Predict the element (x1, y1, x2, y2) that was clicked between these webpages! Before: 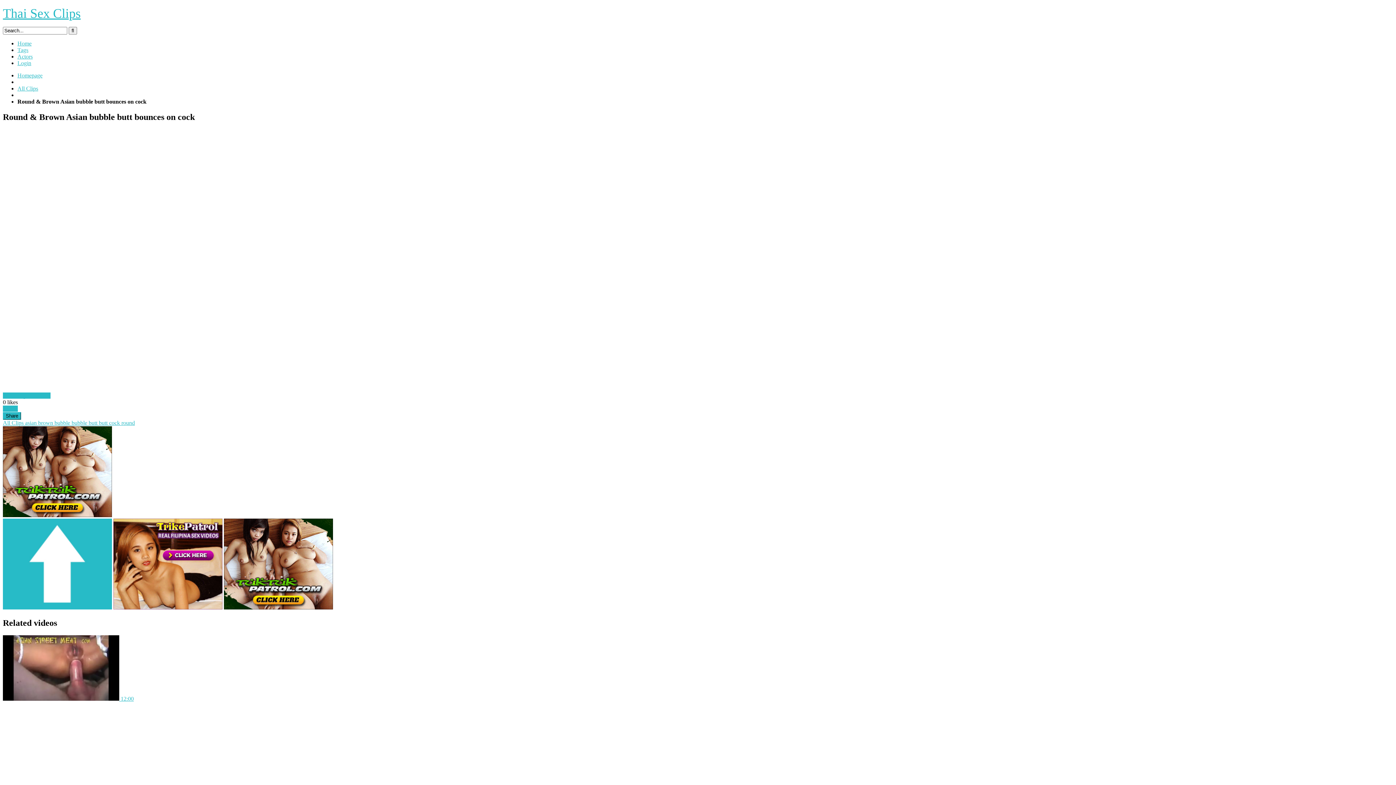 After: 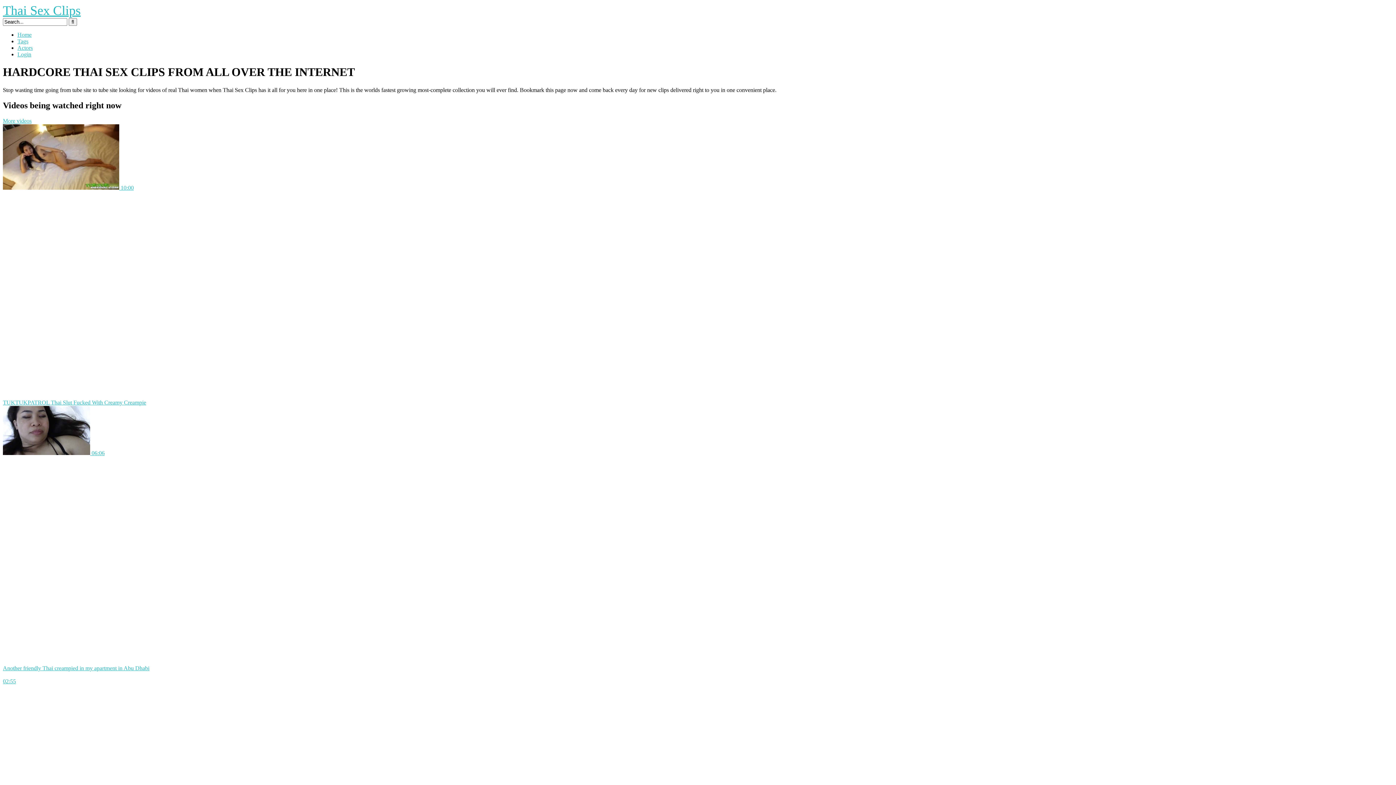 Action: bbox: (17, 40, 31, 46) label: Home